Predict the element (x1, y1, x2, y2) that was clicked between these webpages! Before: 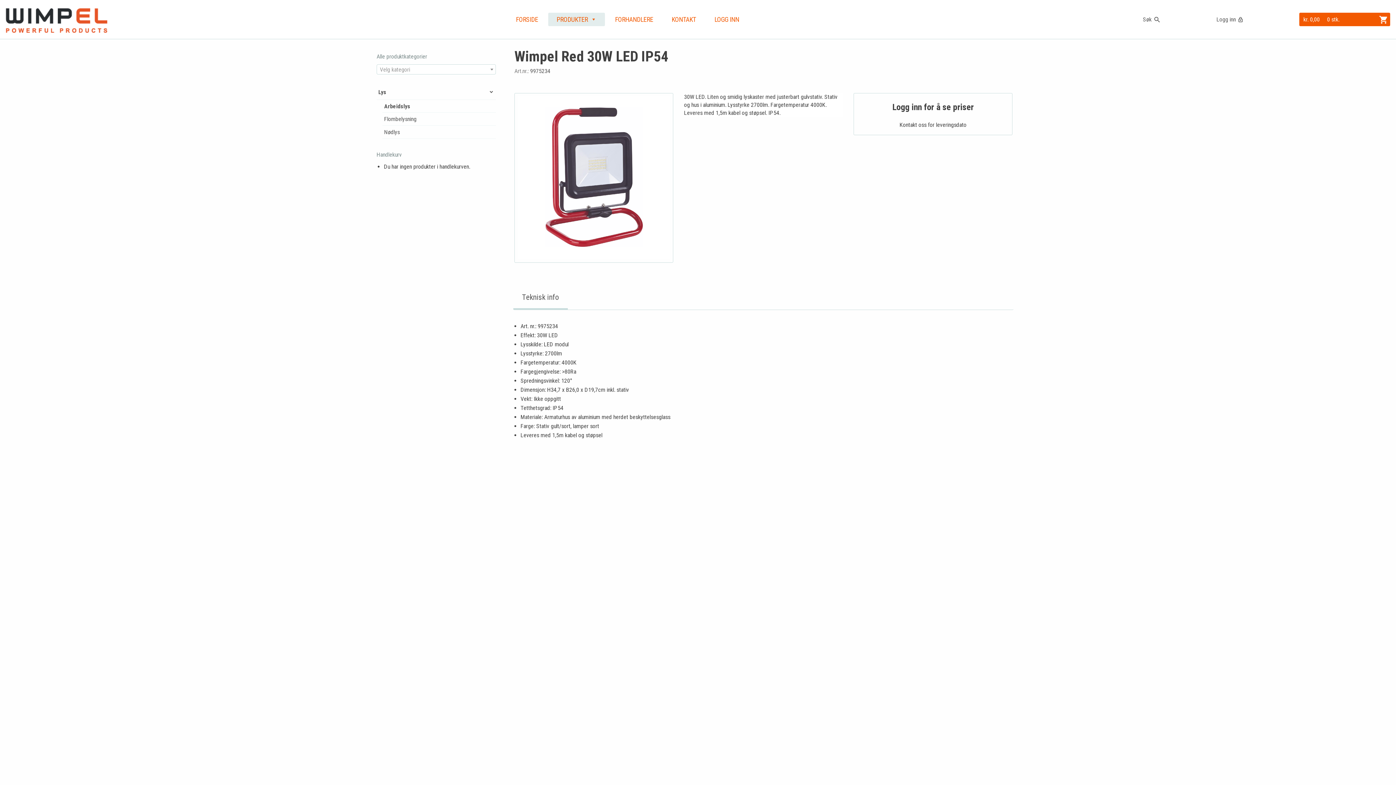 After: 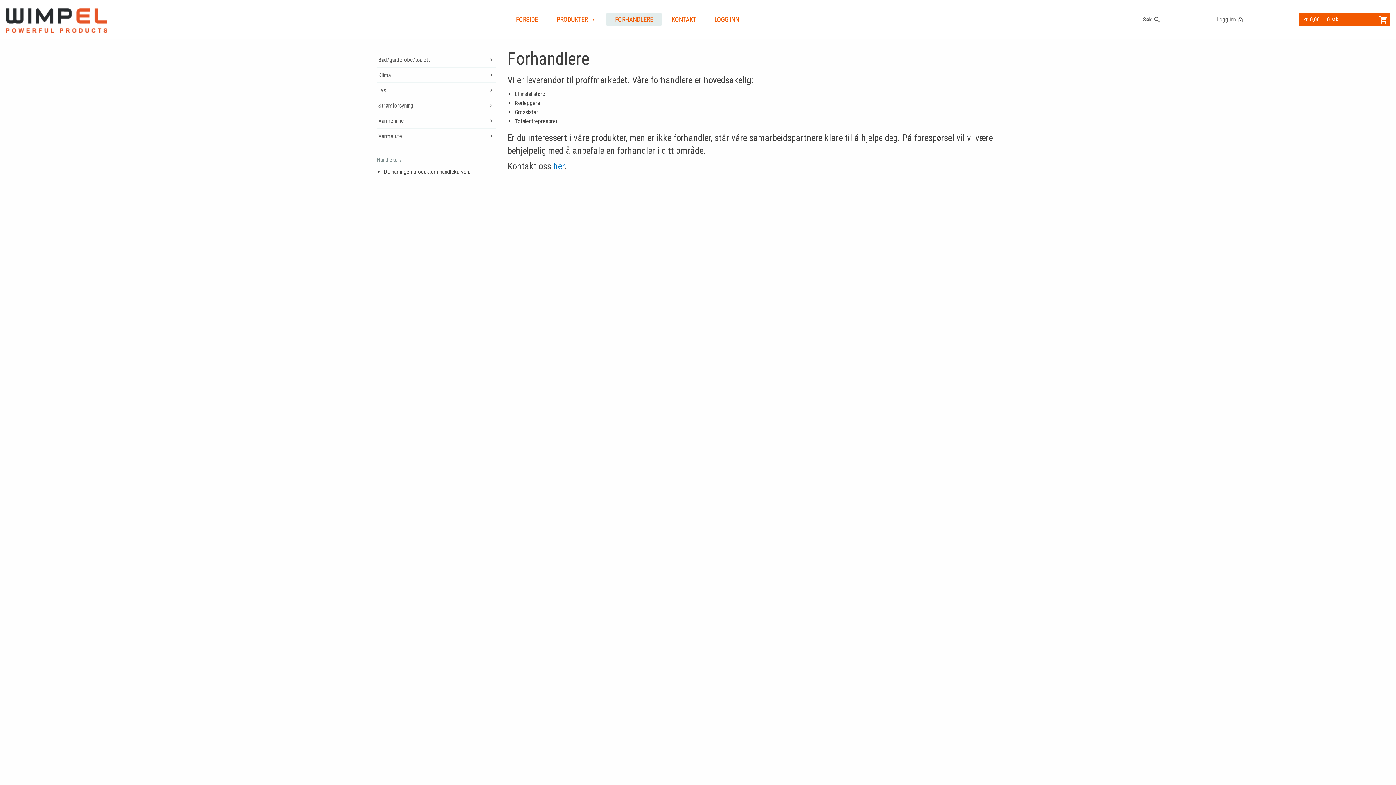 Action: bbox: (608, 12, 659, 26) label: FORHANDLERE